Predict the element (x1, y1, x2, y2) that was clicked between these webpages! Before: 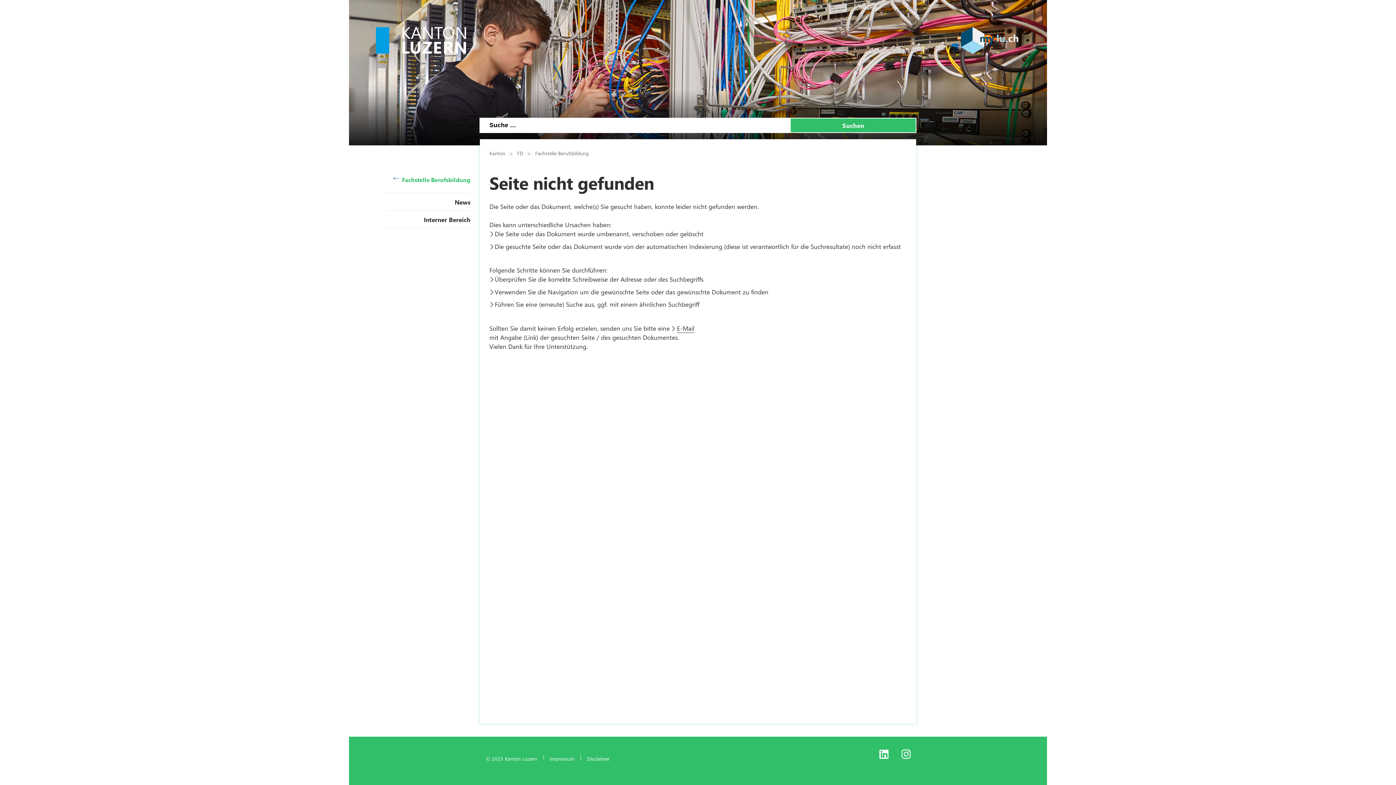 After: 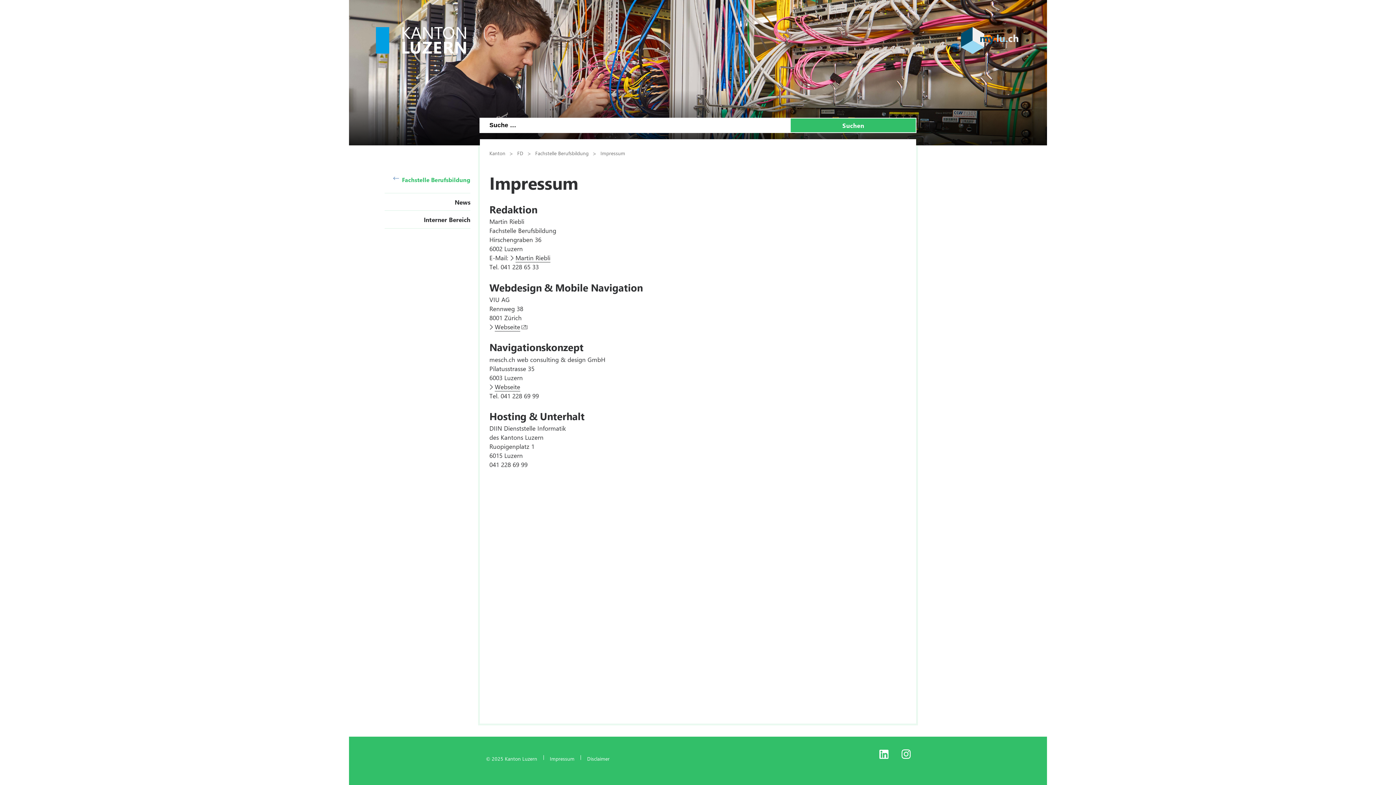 Action: bbox: (543, 755, 580, 762) label: Impressum